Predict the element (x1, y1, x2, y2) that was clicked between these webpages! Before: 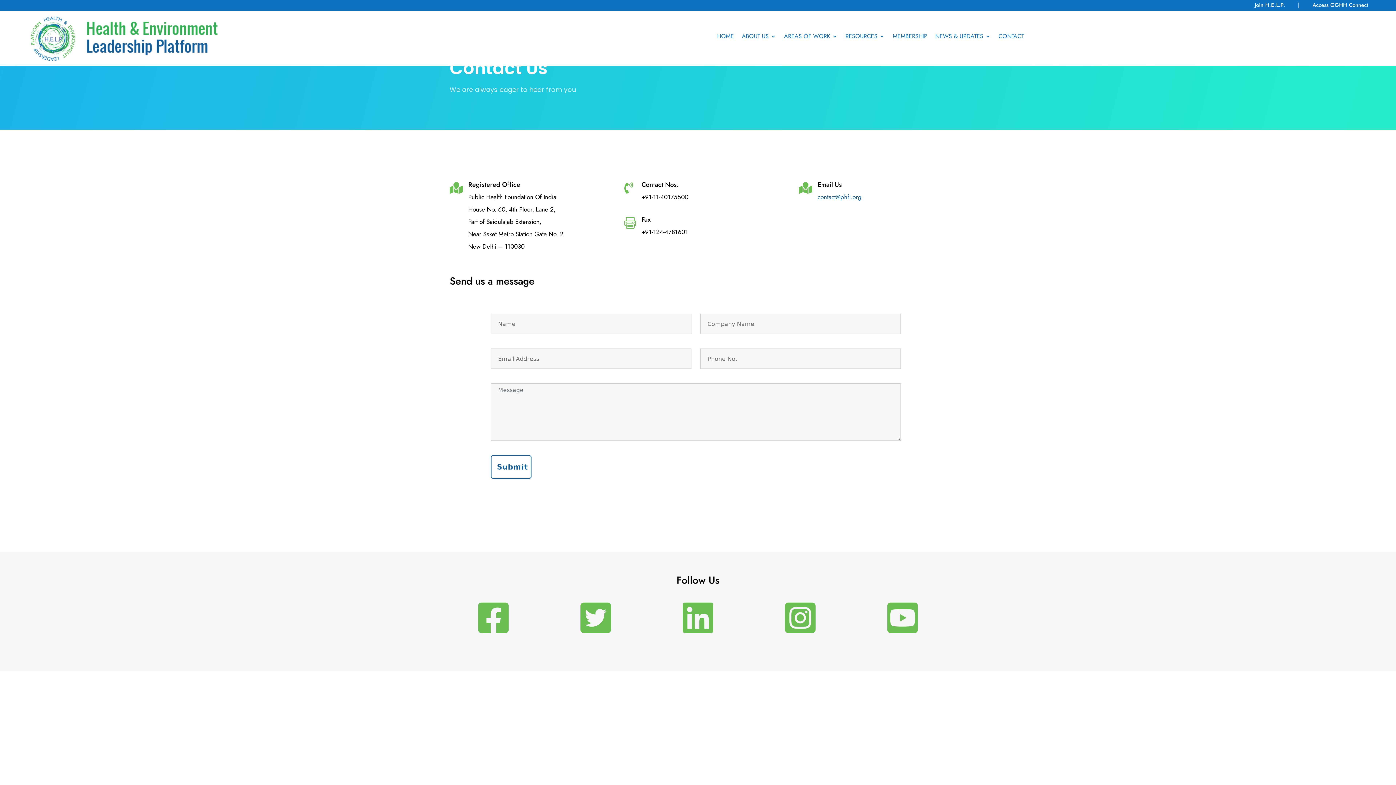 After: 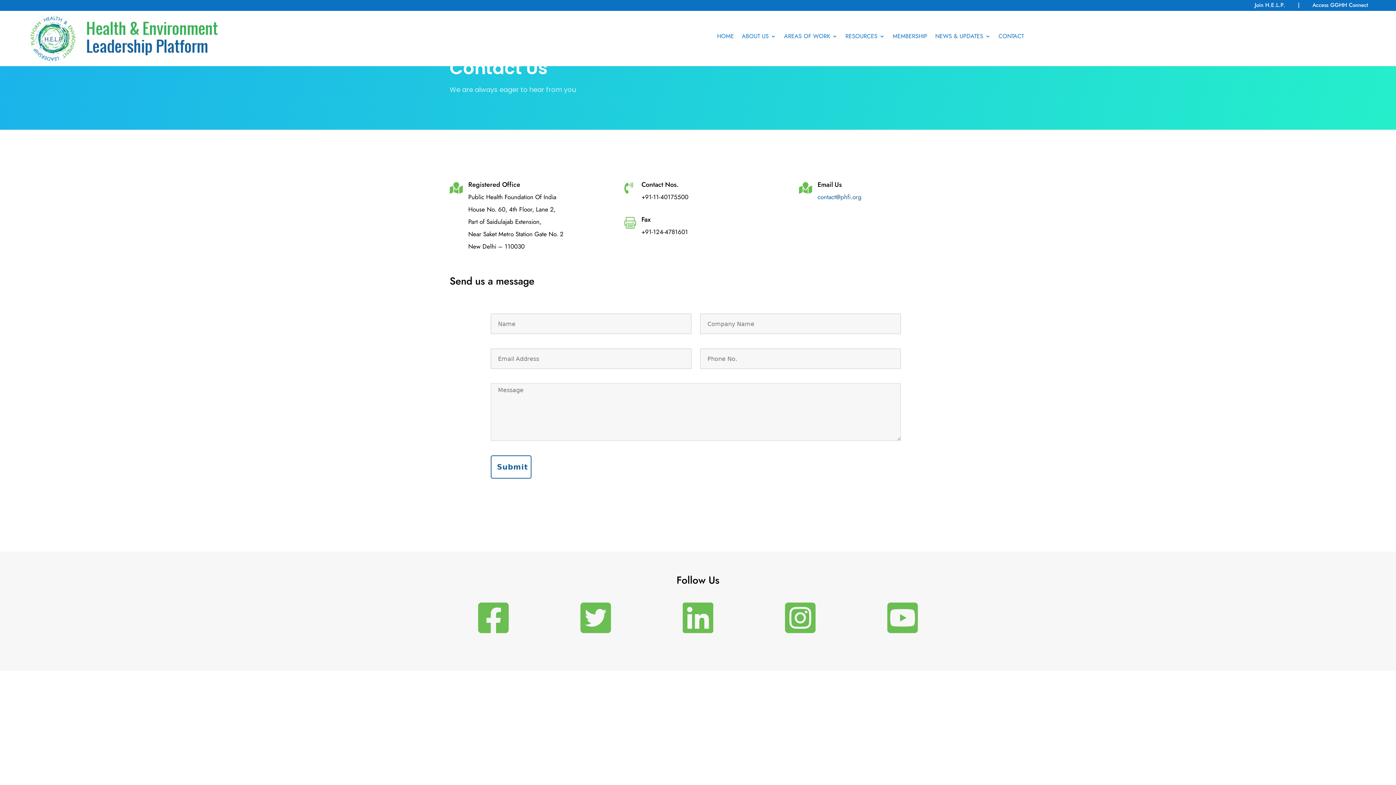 Action: label: CONTACT bbox: (998, 33, 1024, 41)